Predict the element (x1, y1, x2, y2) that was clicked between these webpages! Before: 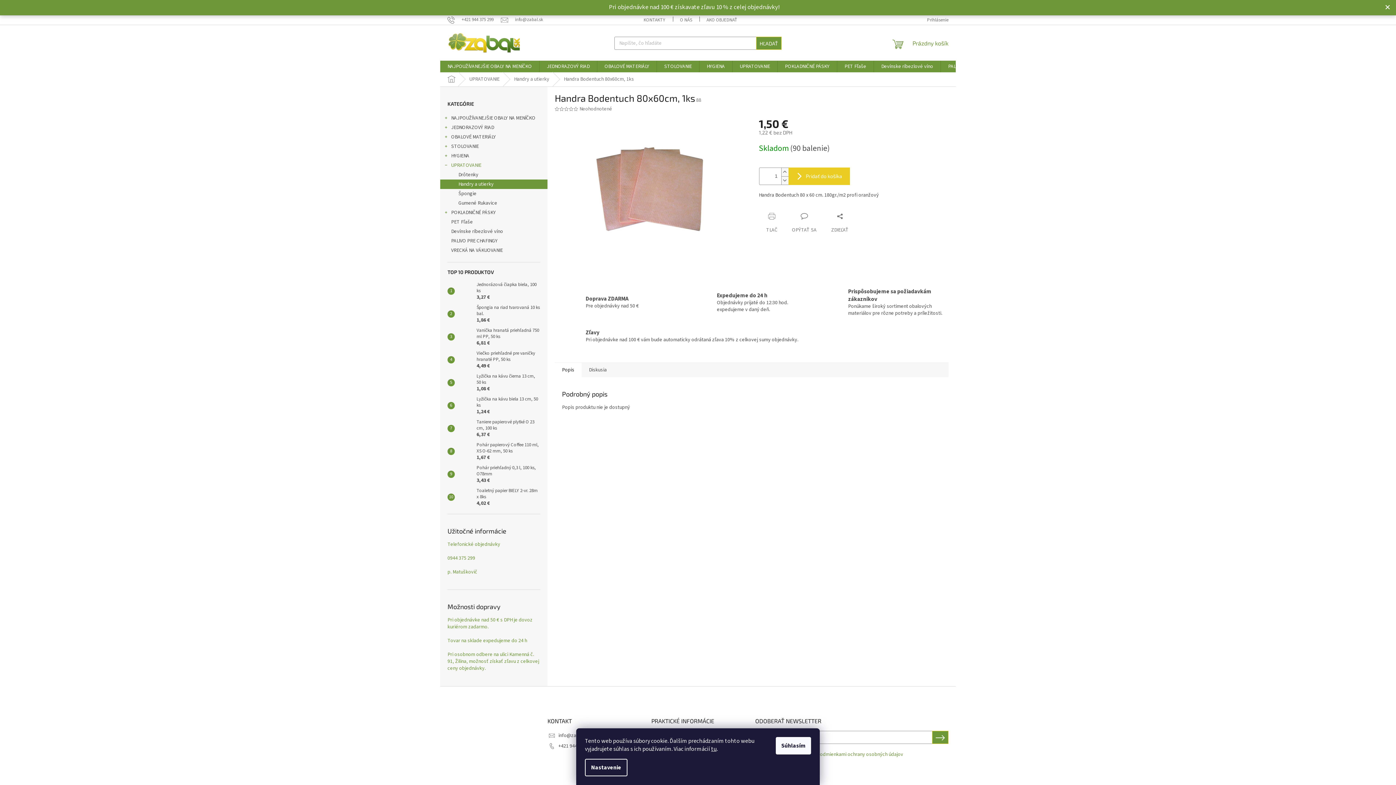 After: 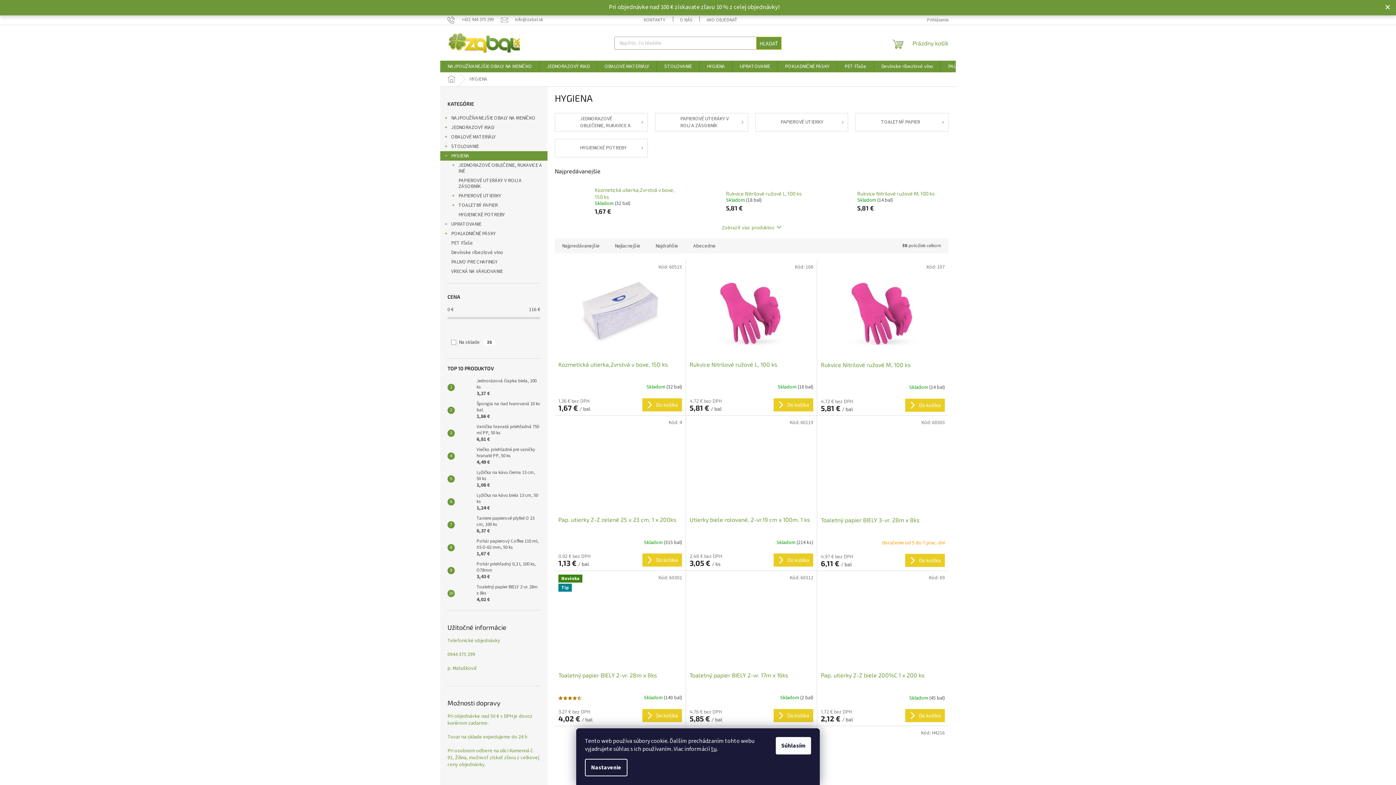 Action: label: HYGIENA
  bbox: (440, 151, 547, 160)